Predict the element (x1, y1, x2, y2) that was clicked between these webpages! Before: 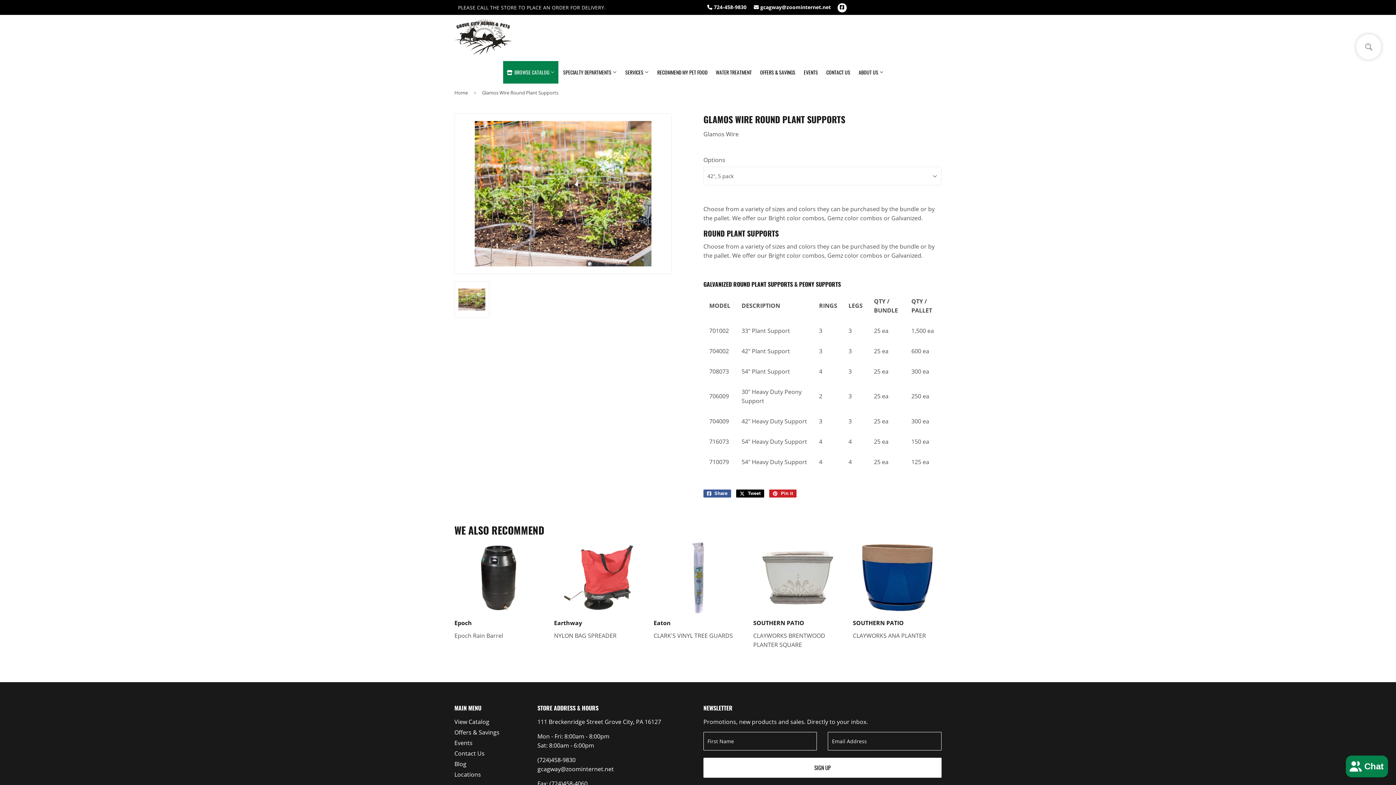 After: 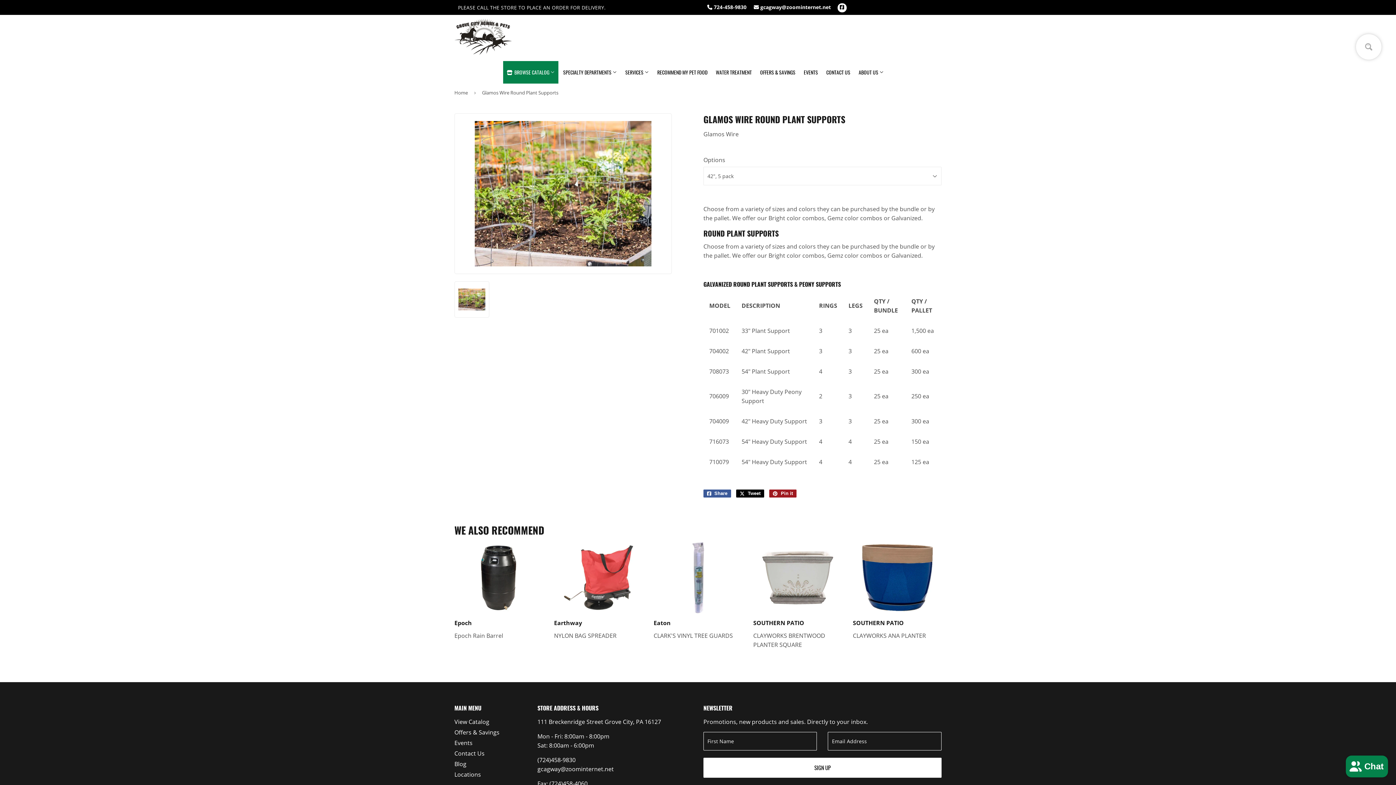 Action: label:  Pin it
Pin on Pinterest bbox: (769, 489, 796, 497)